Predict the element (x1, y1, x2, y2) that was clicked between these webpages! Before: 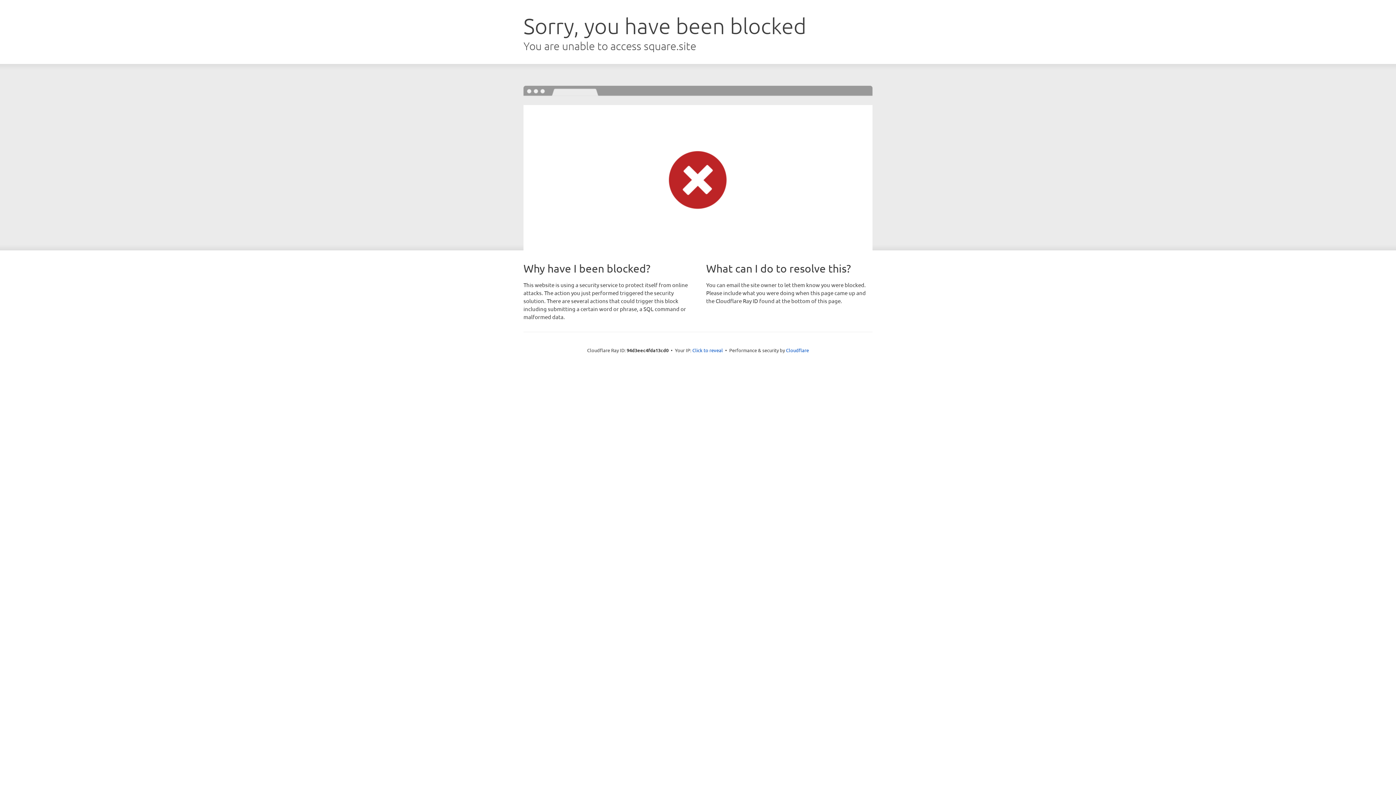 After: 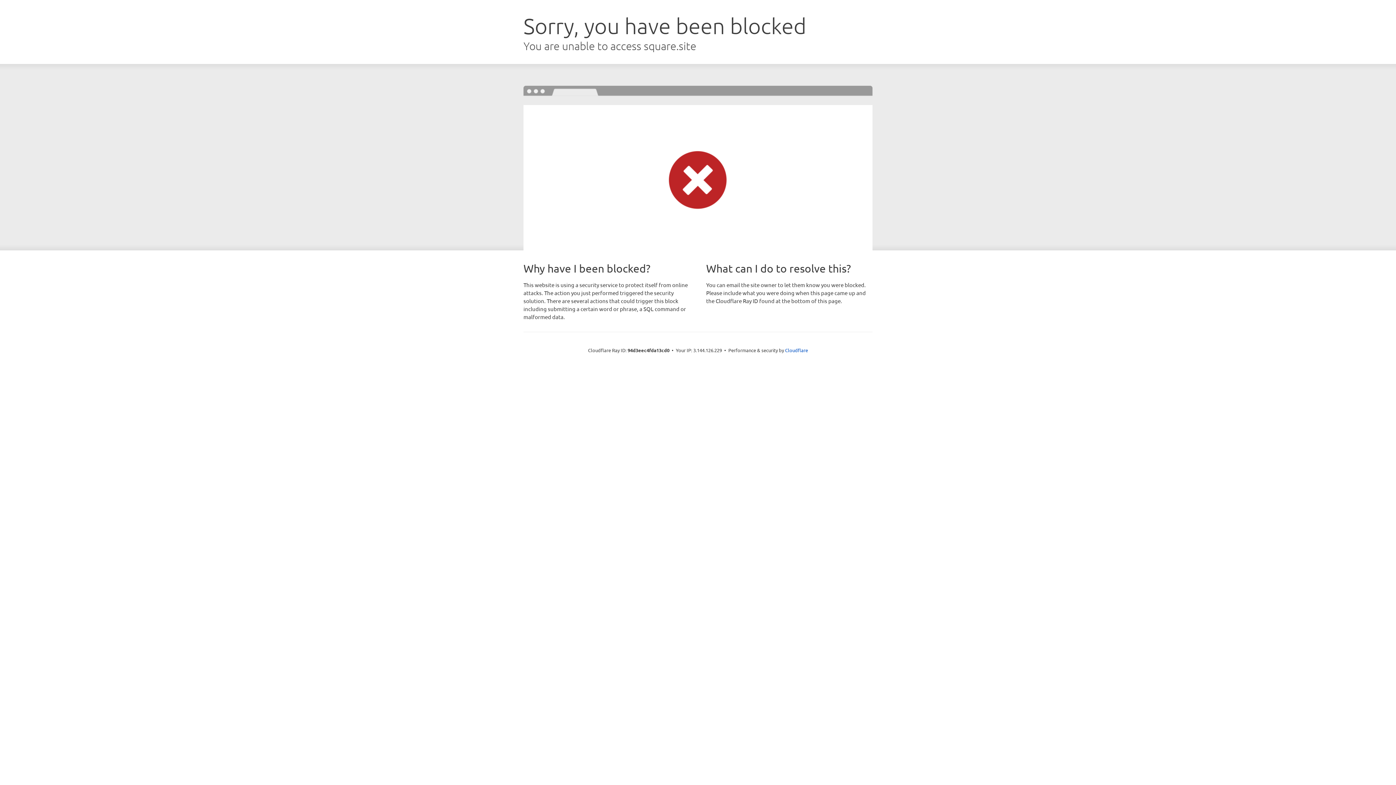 Action: label: Click to reveal bbox: (692, 346, 723, 353)